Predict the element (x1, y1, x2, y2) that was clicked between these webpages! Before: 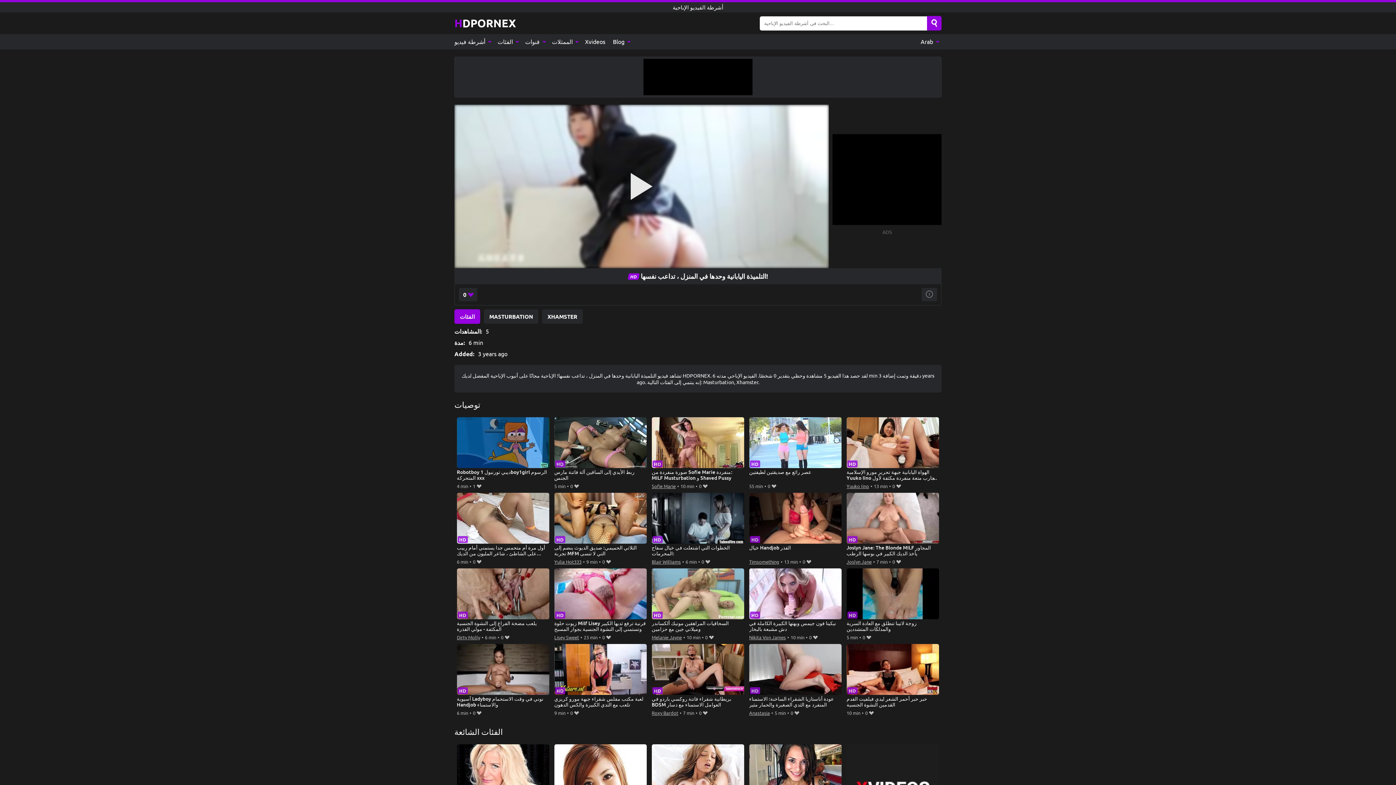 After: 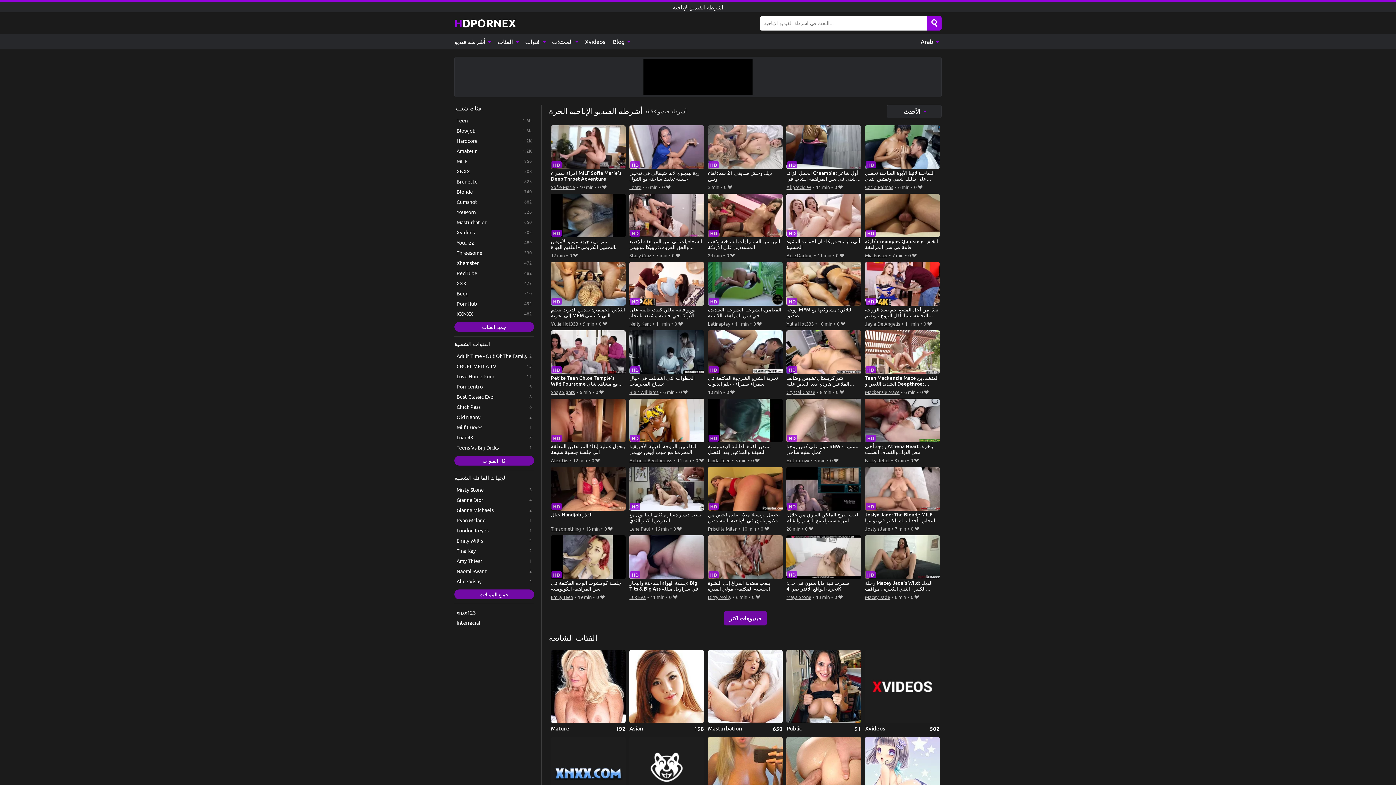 Action: bbox: (454, 16, 516, 30) label: HDPORNEX